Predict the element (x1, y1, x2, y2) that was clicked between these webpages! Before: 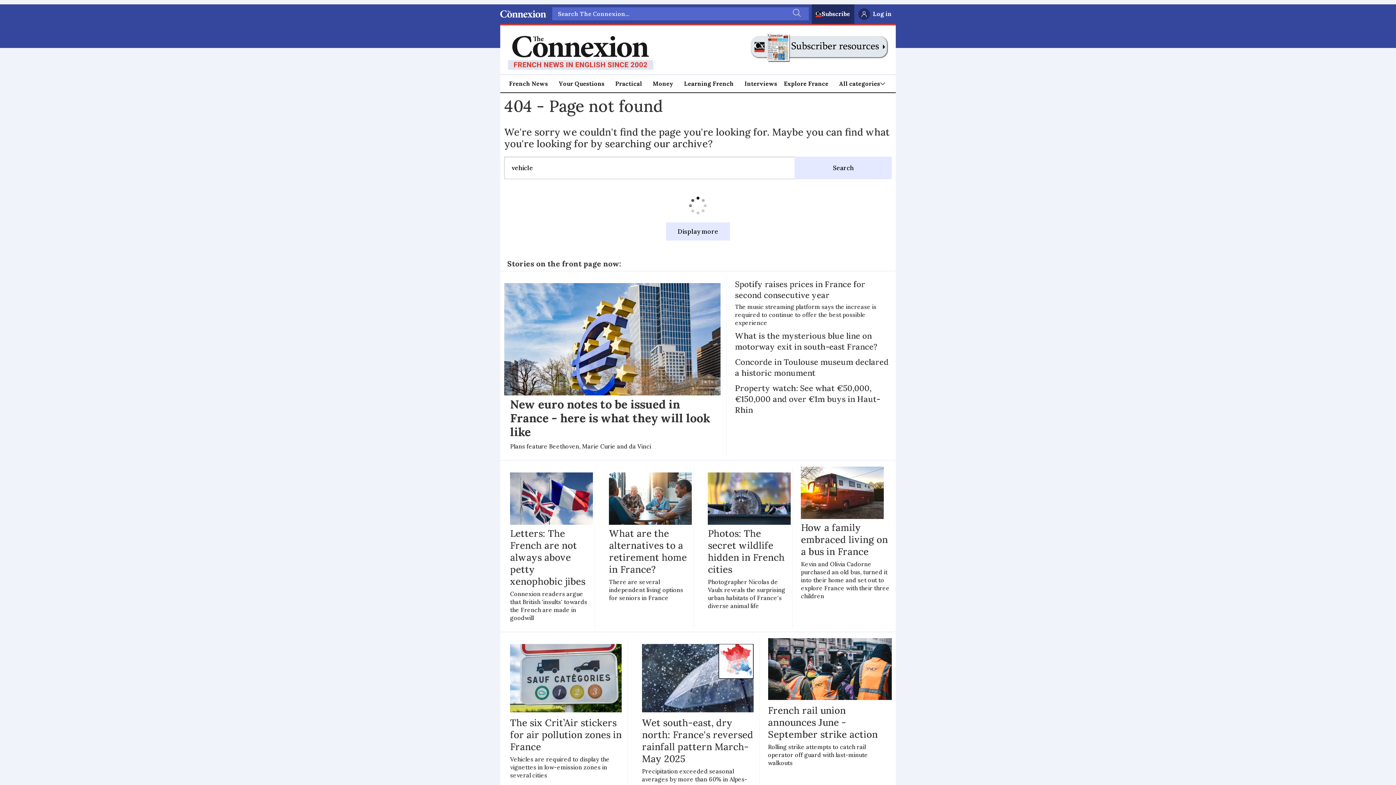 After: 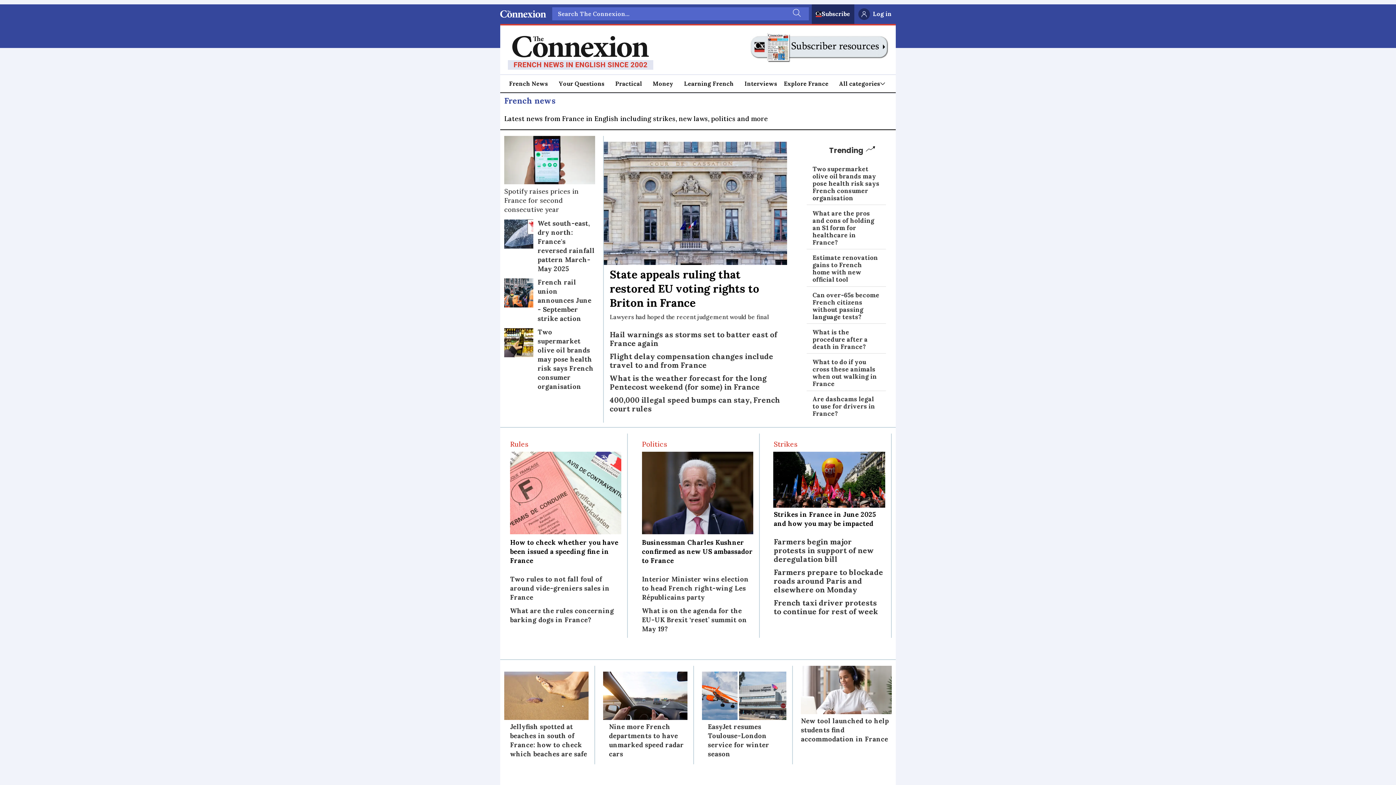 Action: bbox: (509, 78, 548, 88) label: French News